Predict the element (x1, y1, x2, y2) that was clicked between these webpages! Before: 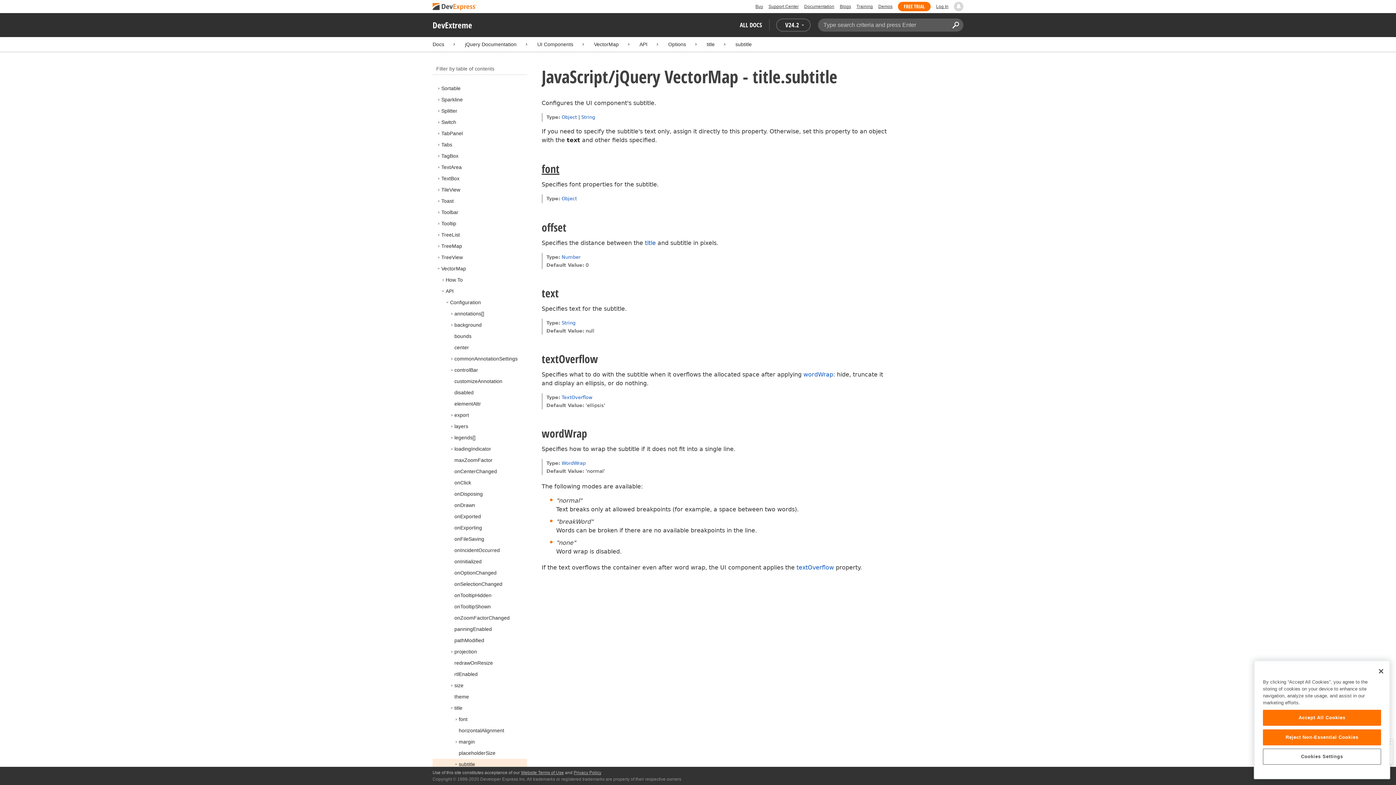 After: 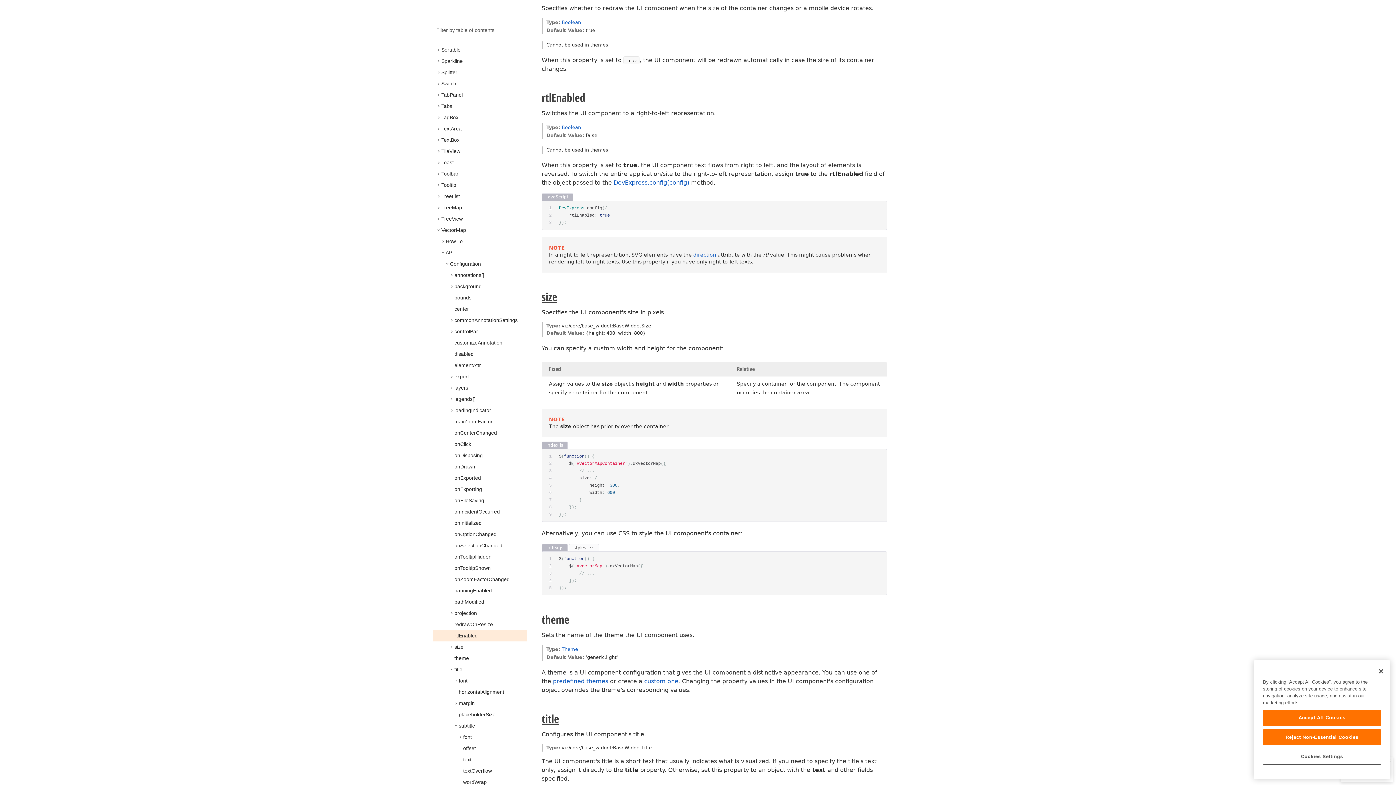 Action: label: rtlEnabled bbox: (454, 671, 477, 677)